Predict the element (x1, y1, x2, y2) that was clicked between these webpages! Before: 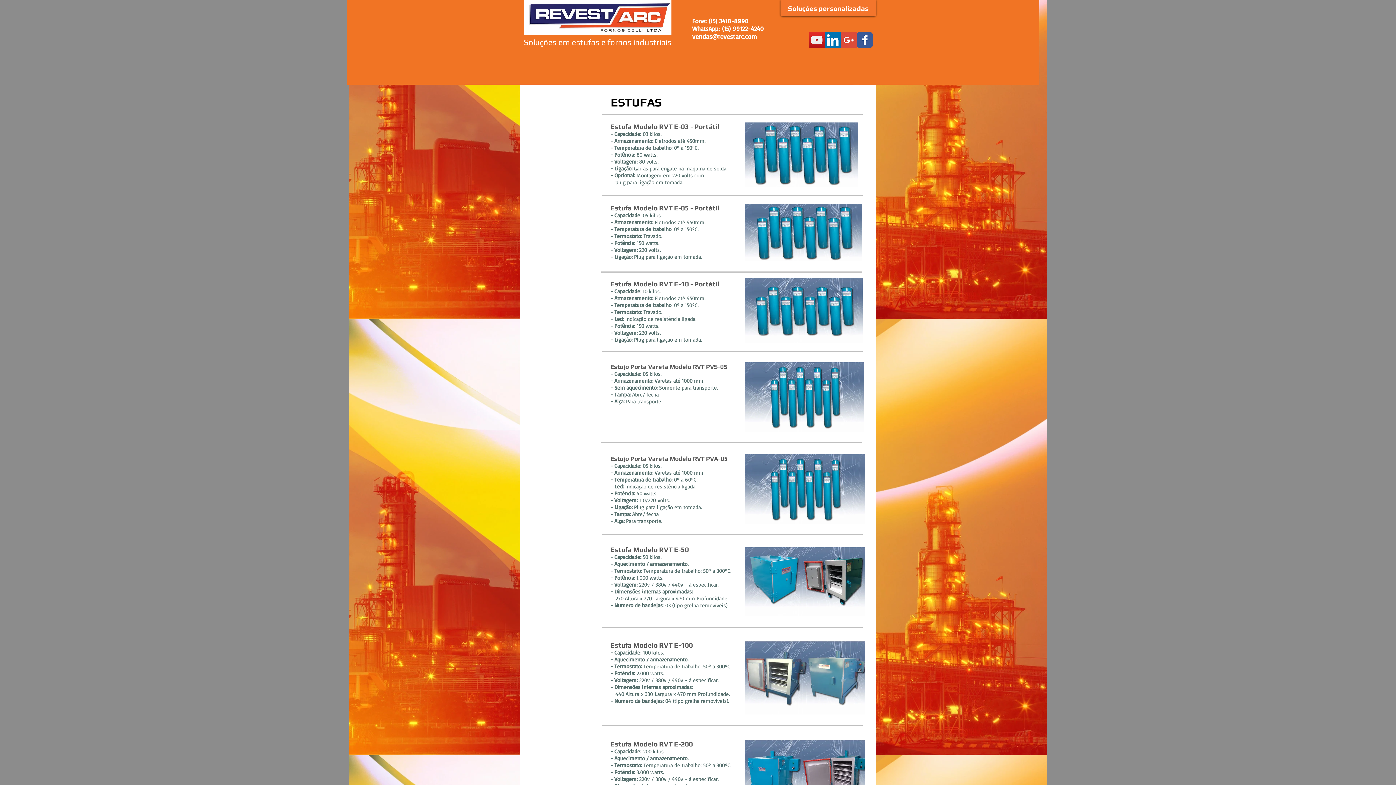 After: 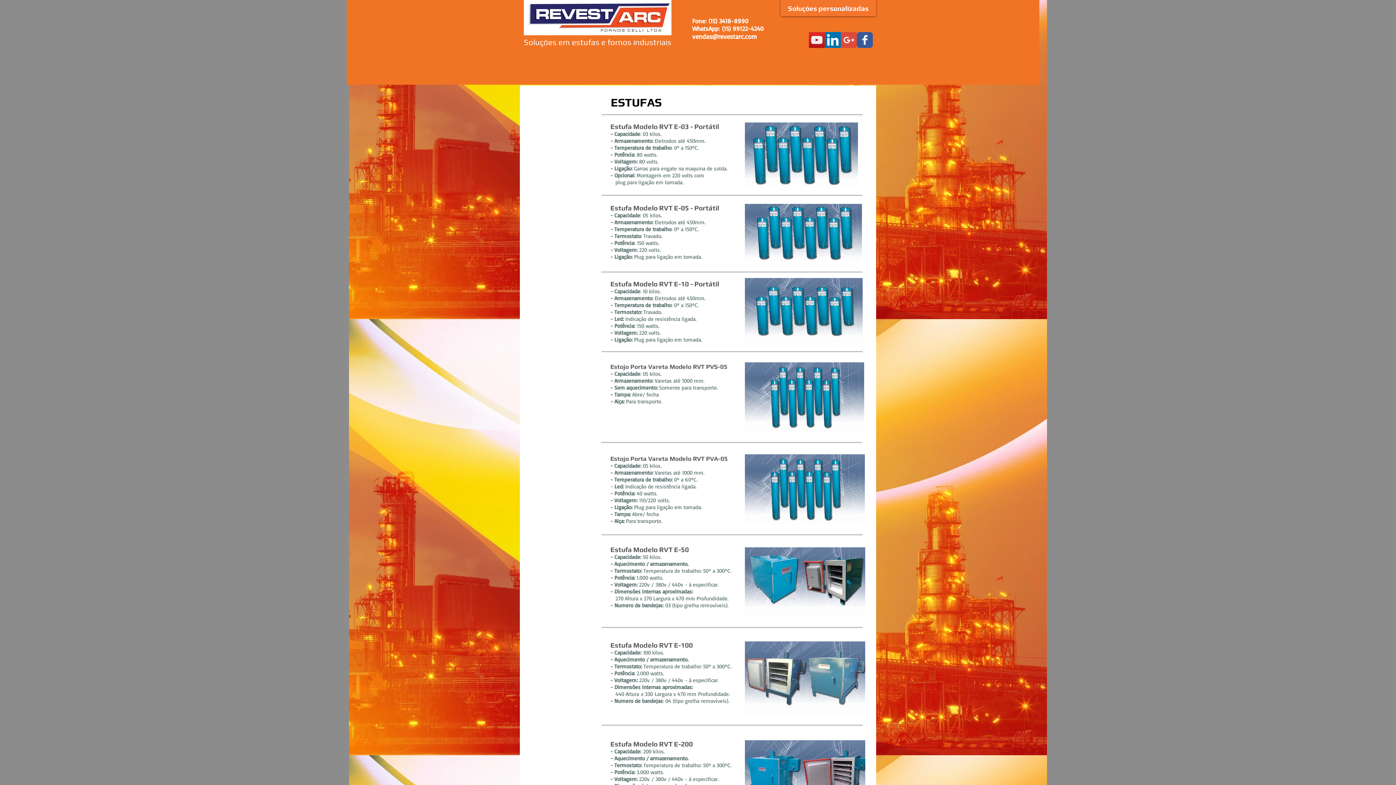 Action: bbox: (825, 32, 841, 48) label: LinkedIn Social Icon